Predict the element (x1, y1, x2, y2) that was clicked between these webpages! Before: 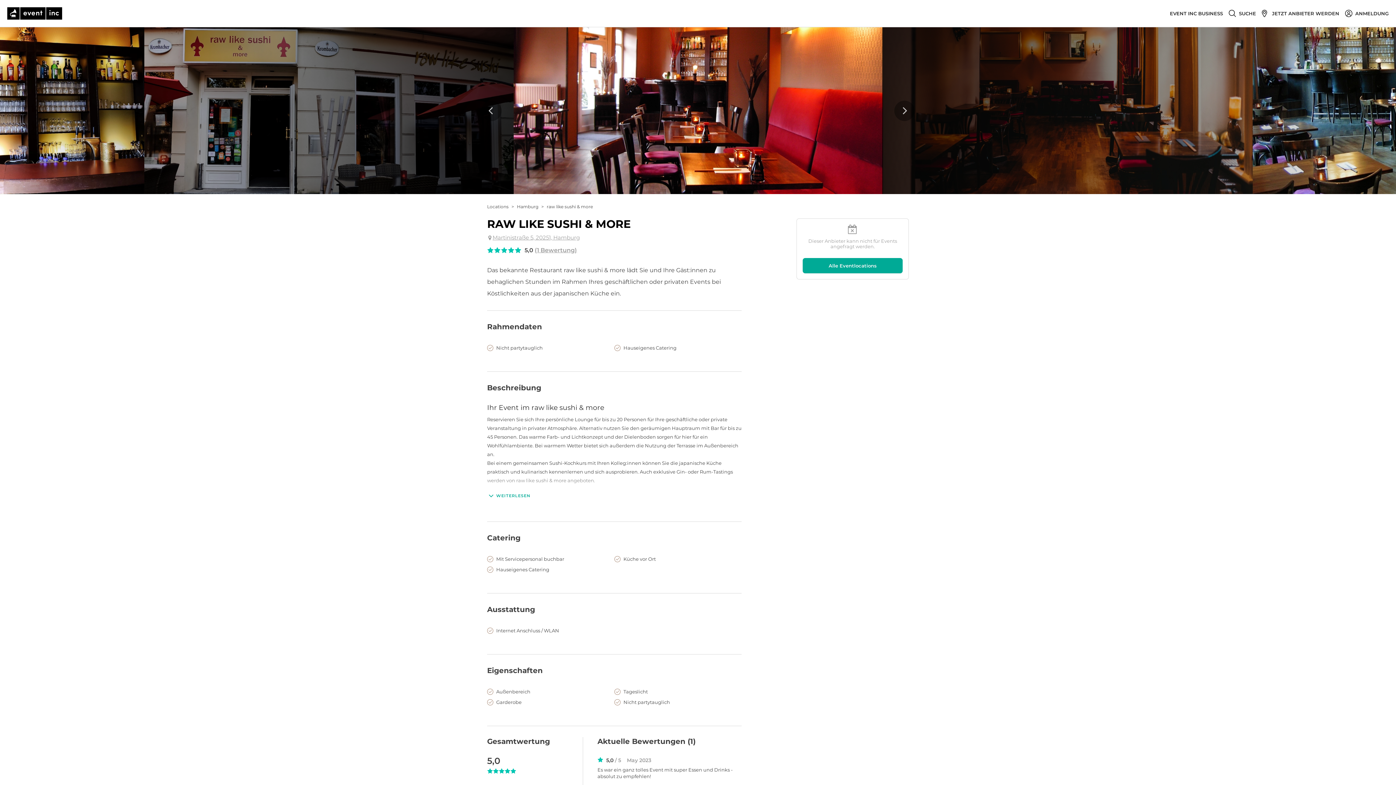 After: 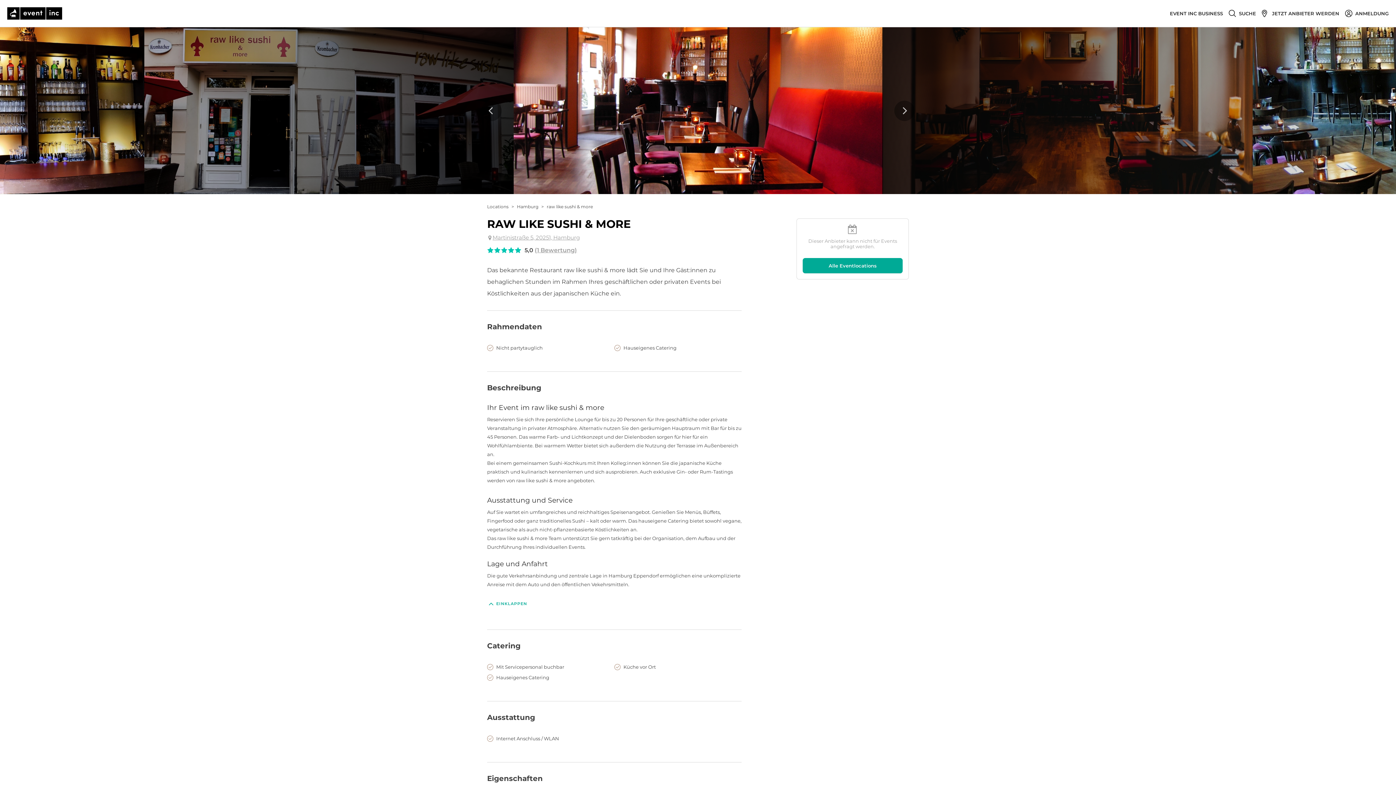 Action: bbox: (487, 492, 741, 500) label: WEITERLESEN